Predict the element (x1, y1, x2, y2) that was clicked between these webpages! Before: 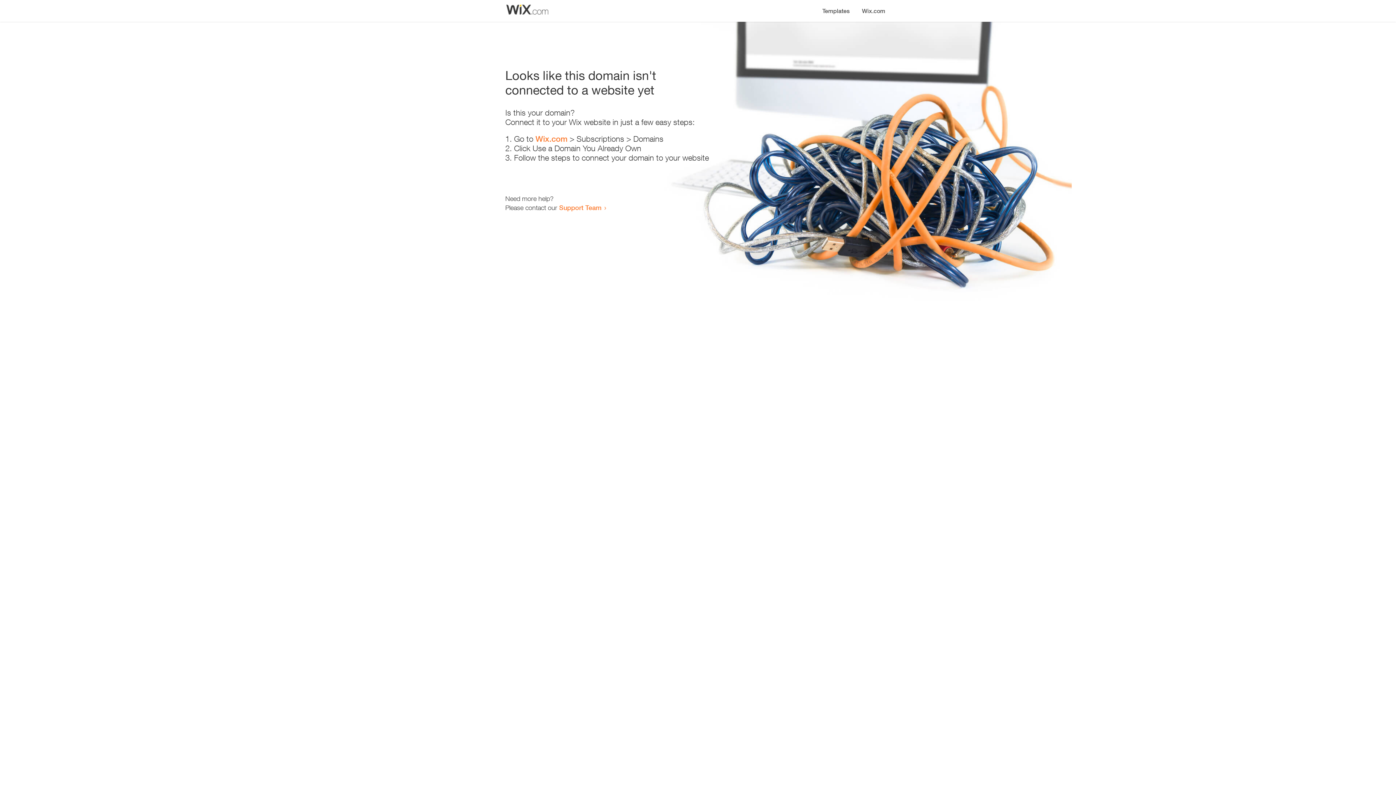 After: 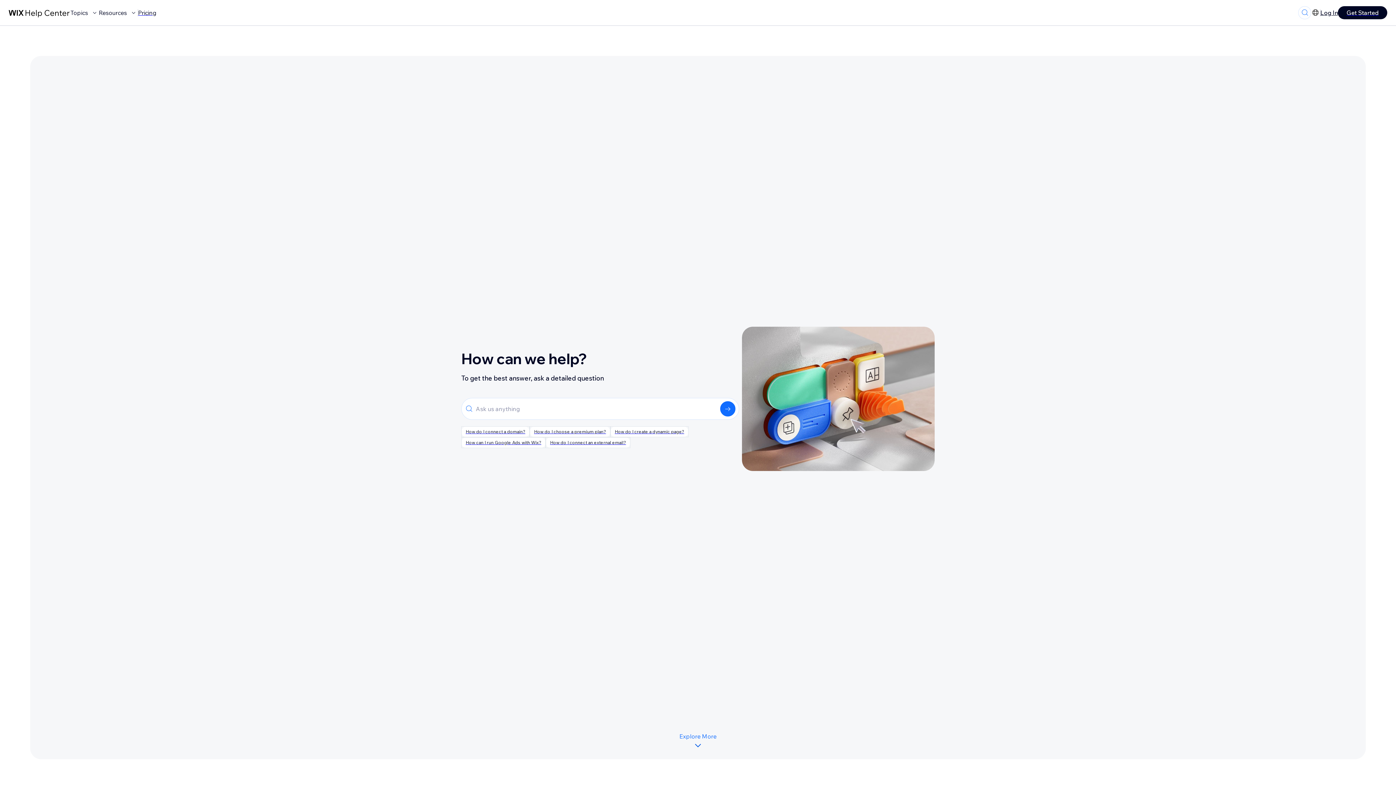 Action: label: Support Team bbox: (559, 203, 601, 211)